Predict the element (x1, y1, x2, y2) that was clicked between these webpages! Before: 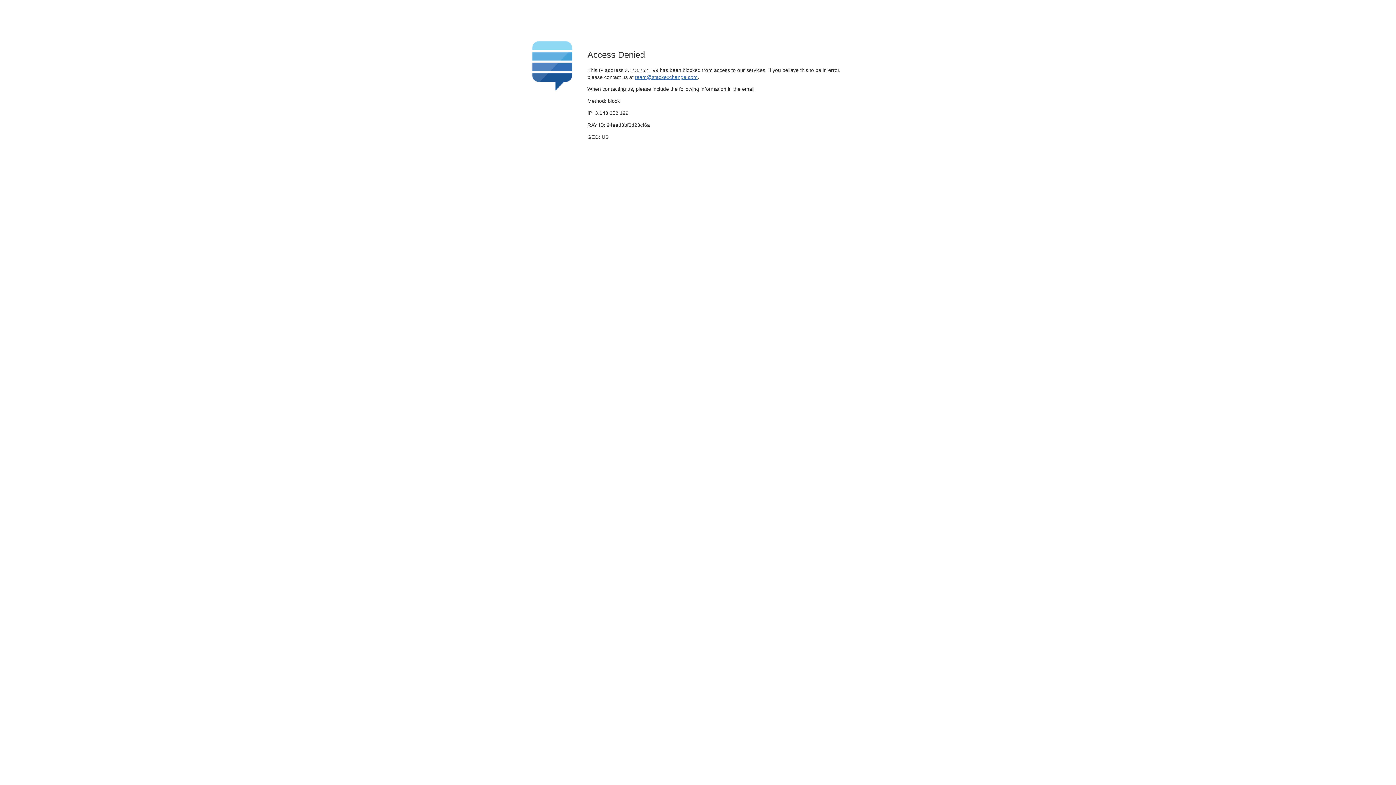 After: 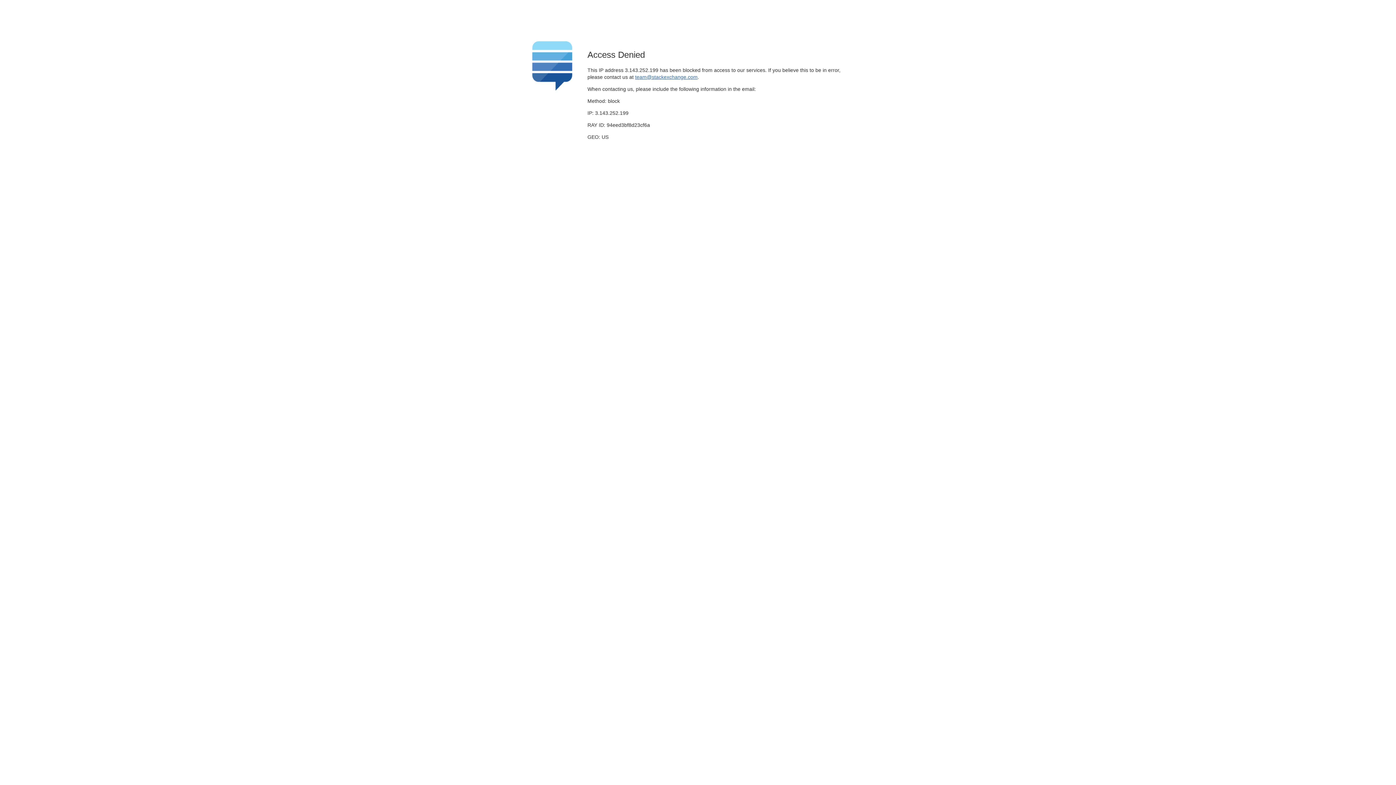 Action: label: team@stackexchange.com bbox: (635, 74, 697, 79)